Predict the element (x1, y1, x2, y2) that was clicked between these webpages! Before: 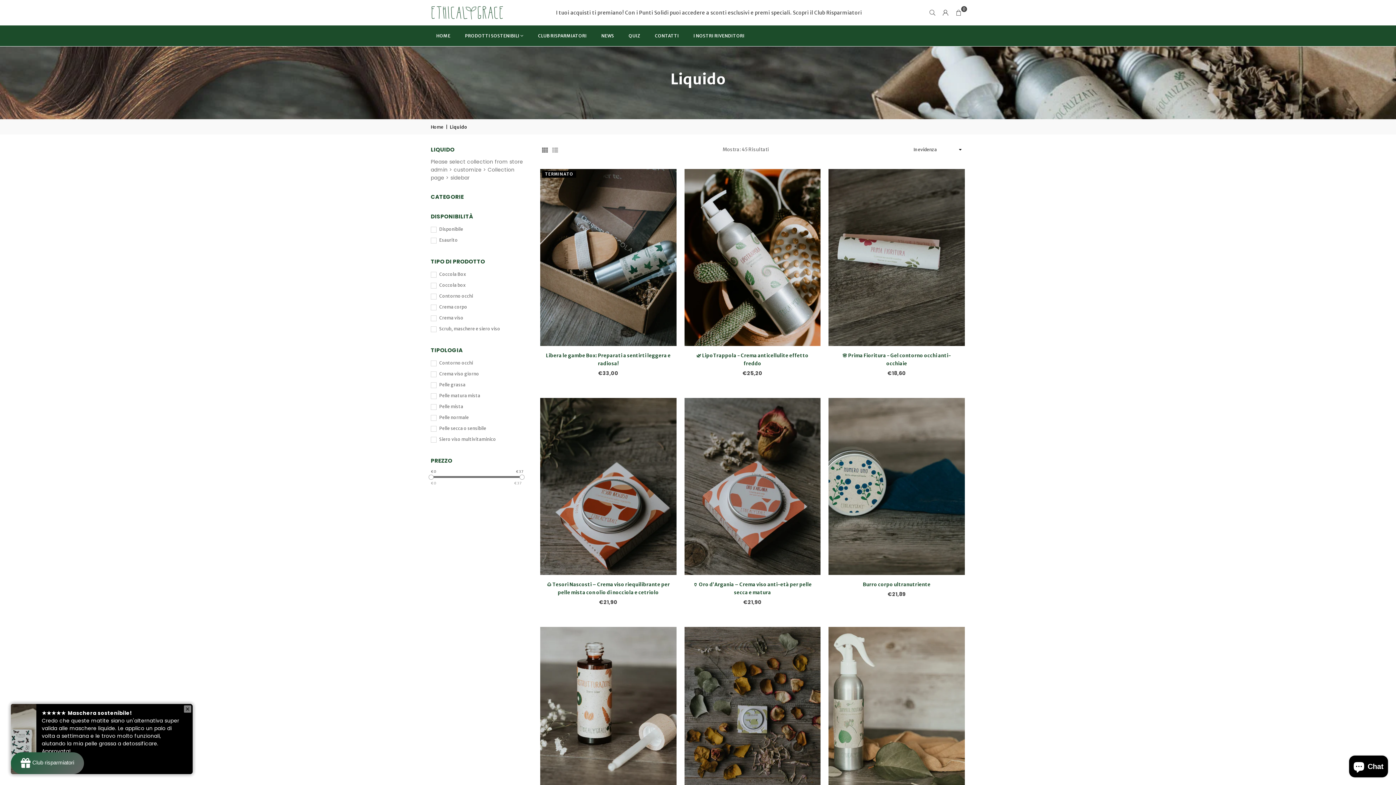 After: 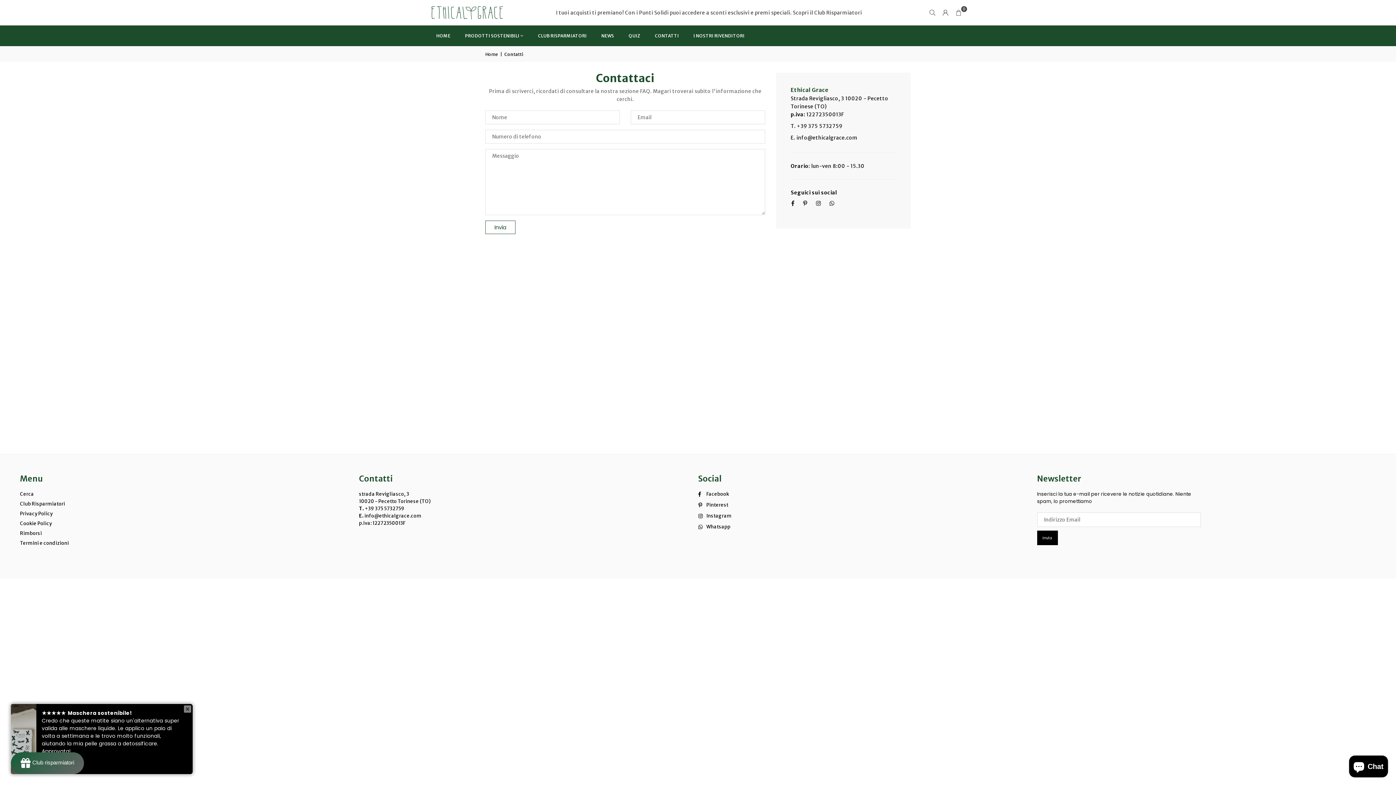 Action: bbox: (649, 25, 684, 45) label: CONTATTI